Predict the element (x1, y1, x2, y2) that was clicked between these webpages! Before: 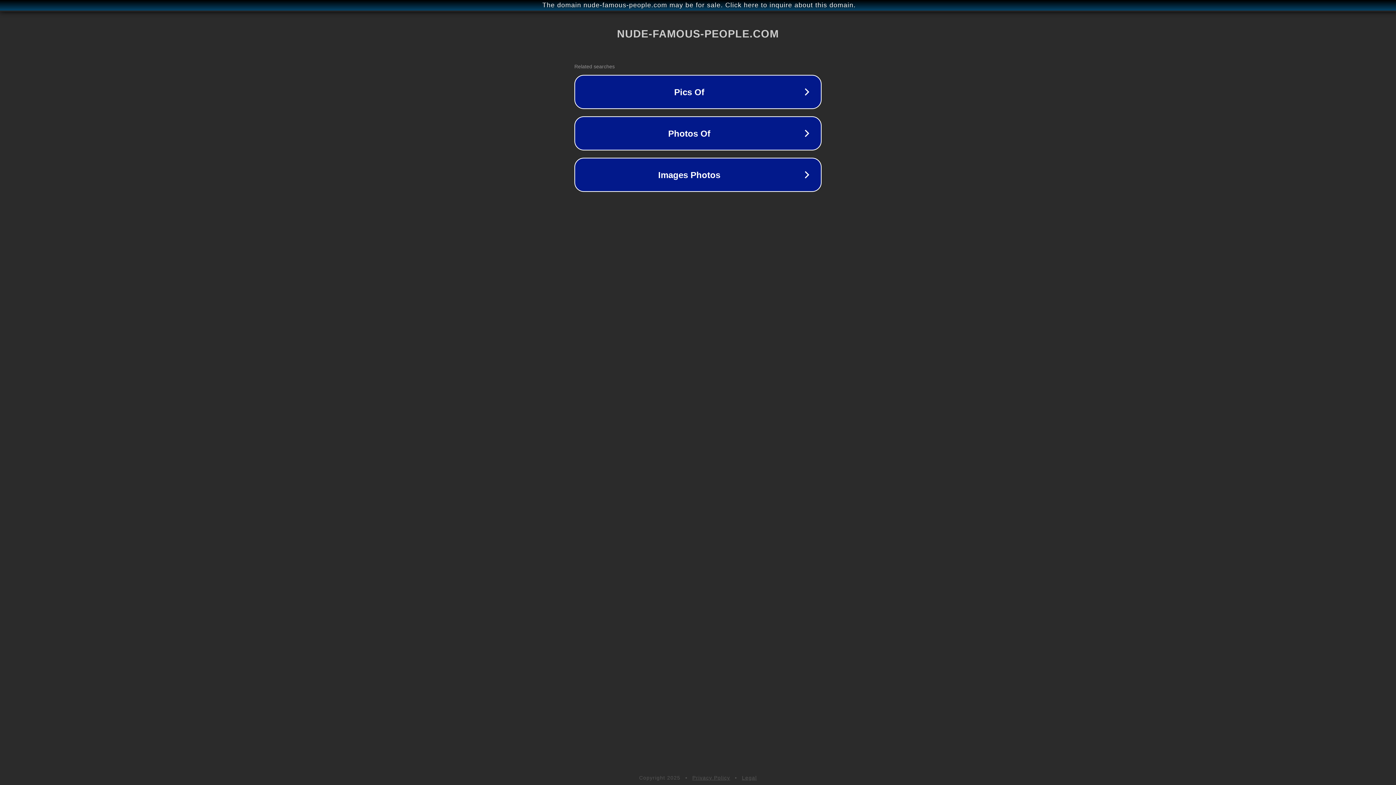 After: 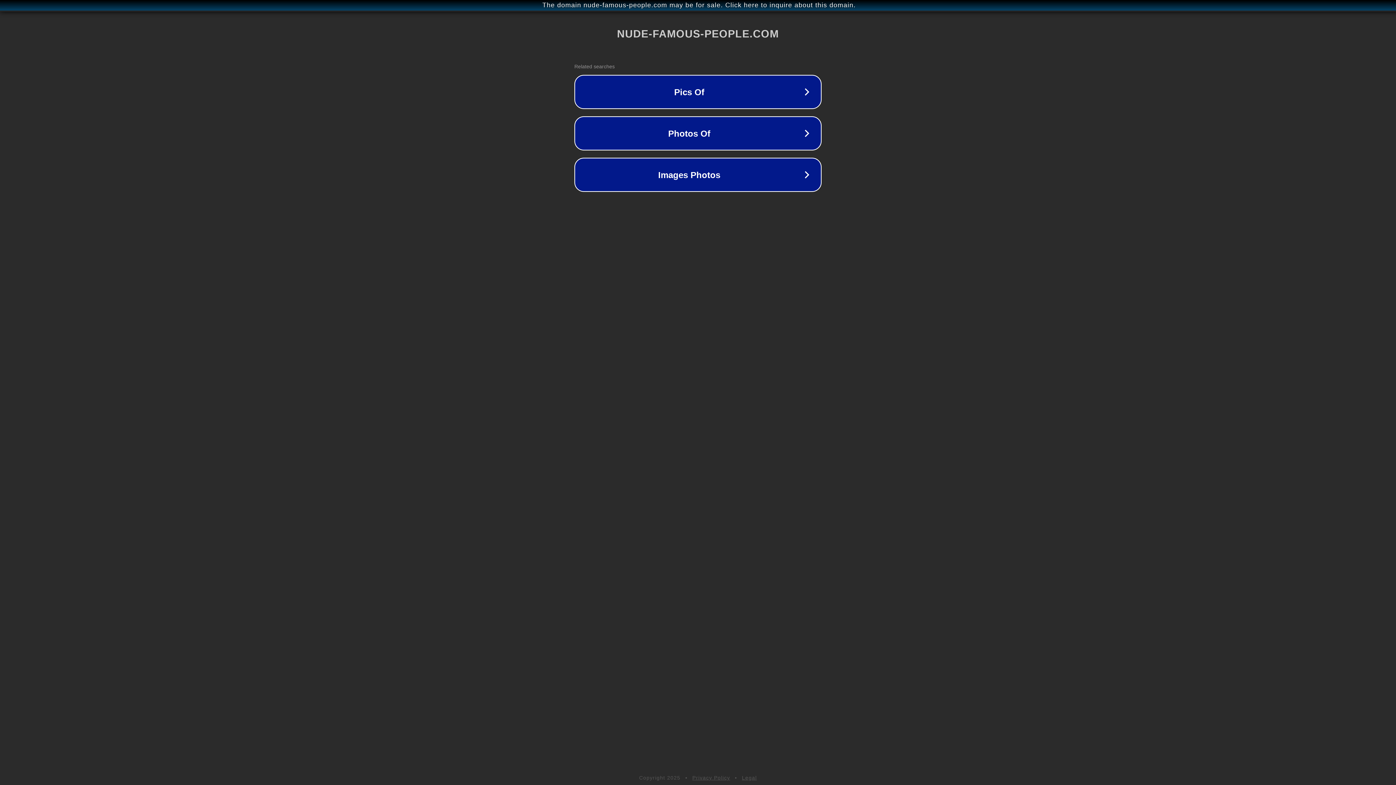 Action: label: Privacy Policy bbox: (692, 775, 730, 781)